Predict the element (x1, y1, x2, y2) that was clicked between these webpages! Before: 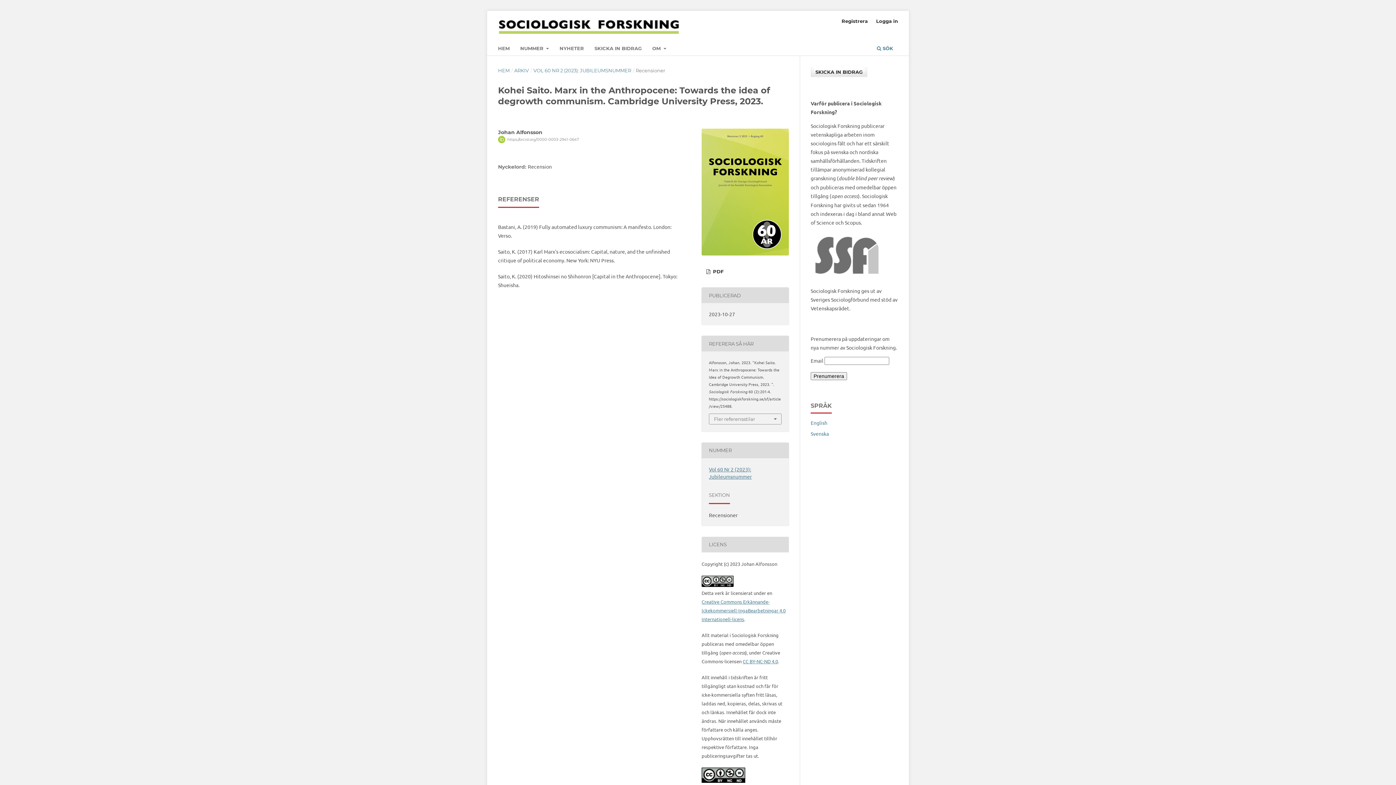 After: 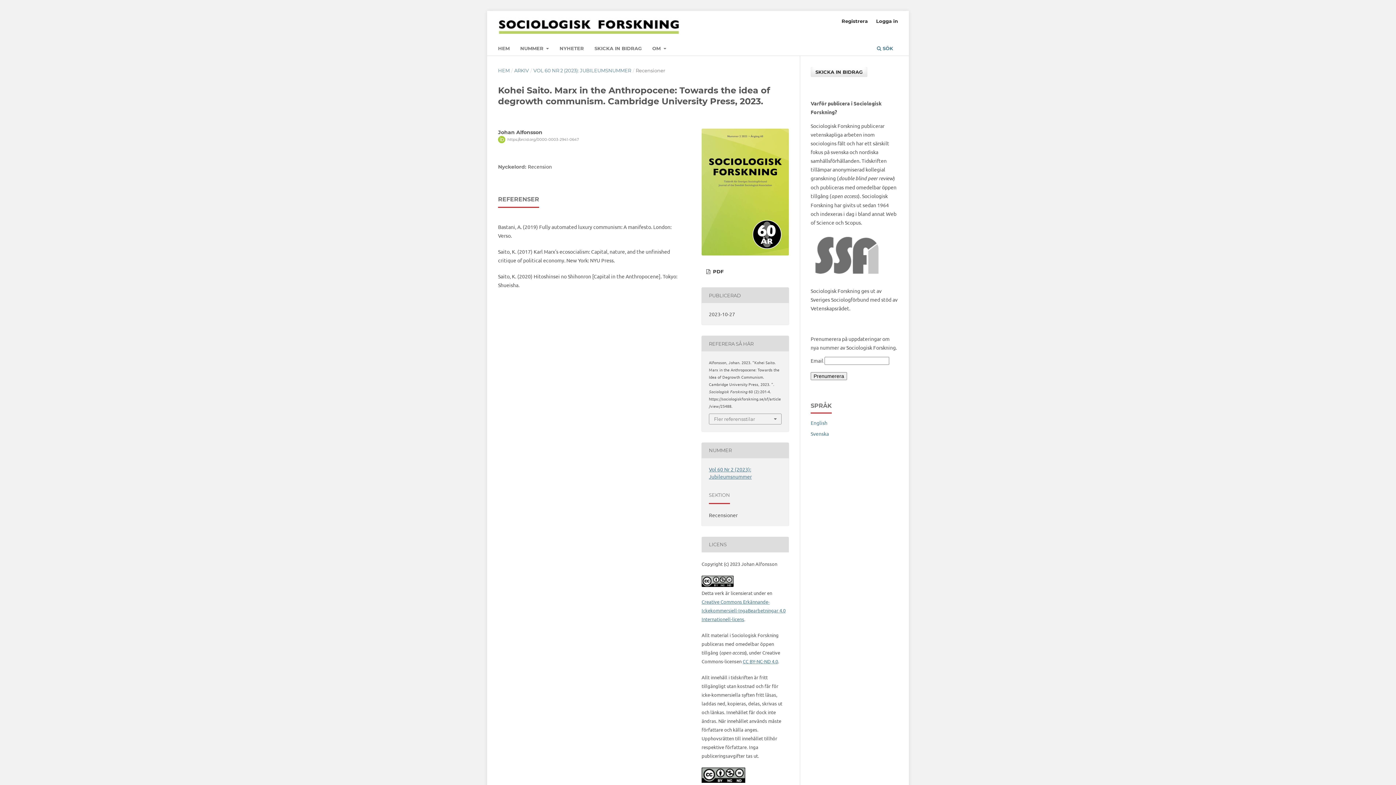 Action: bbox: (810, 430, 829, 437) label: Svenska